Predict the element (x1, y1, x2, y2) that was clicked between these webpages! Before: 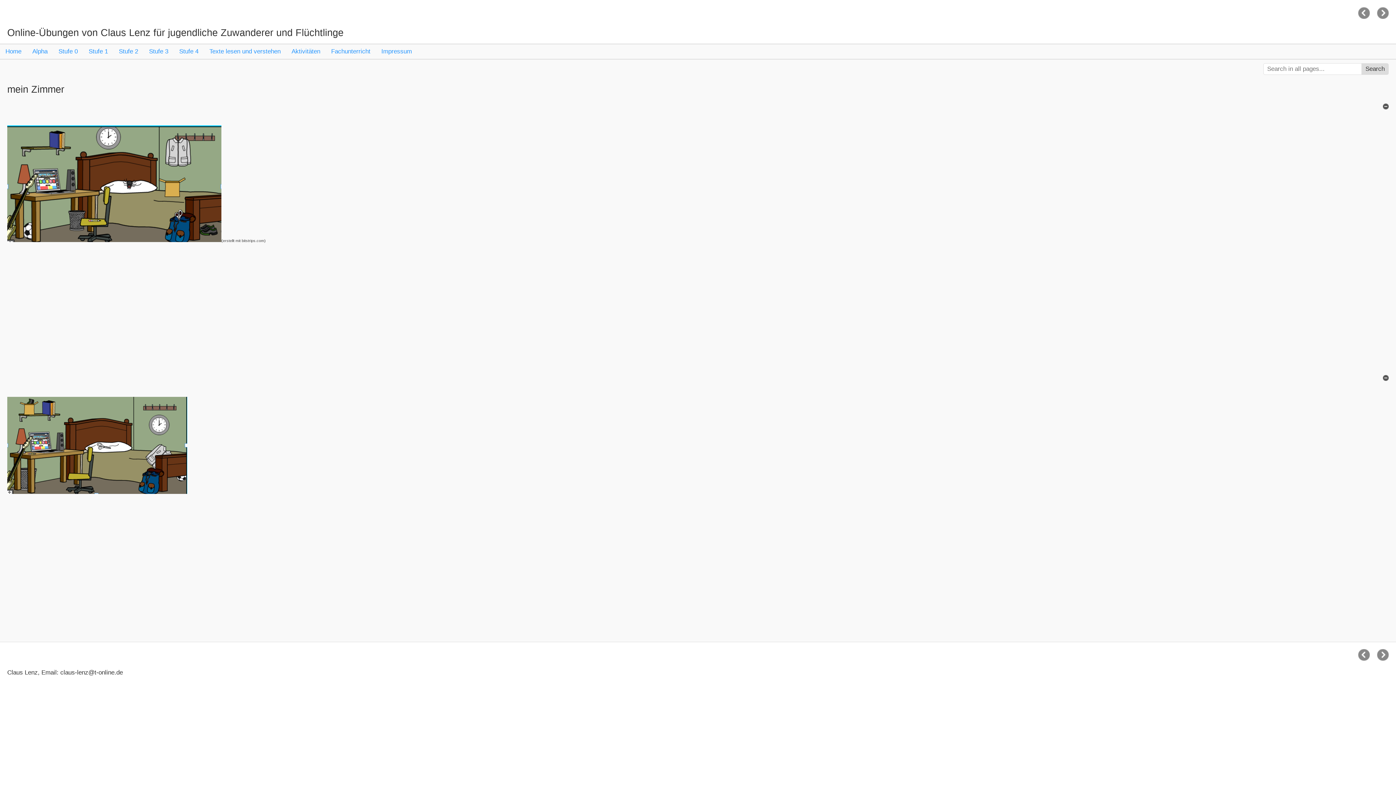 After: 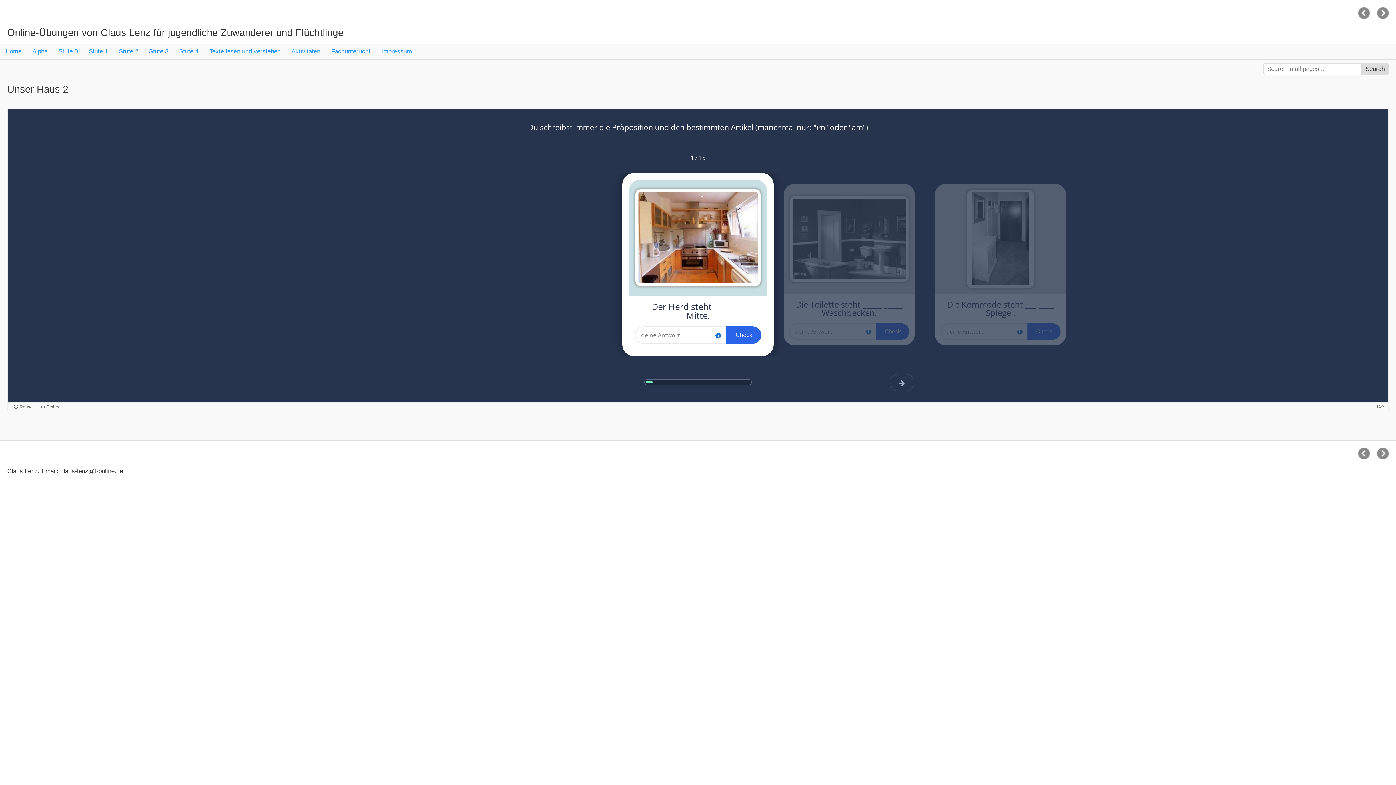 Action: bbox: (1358, 632, 1370, 644) label: «
Vorheriges